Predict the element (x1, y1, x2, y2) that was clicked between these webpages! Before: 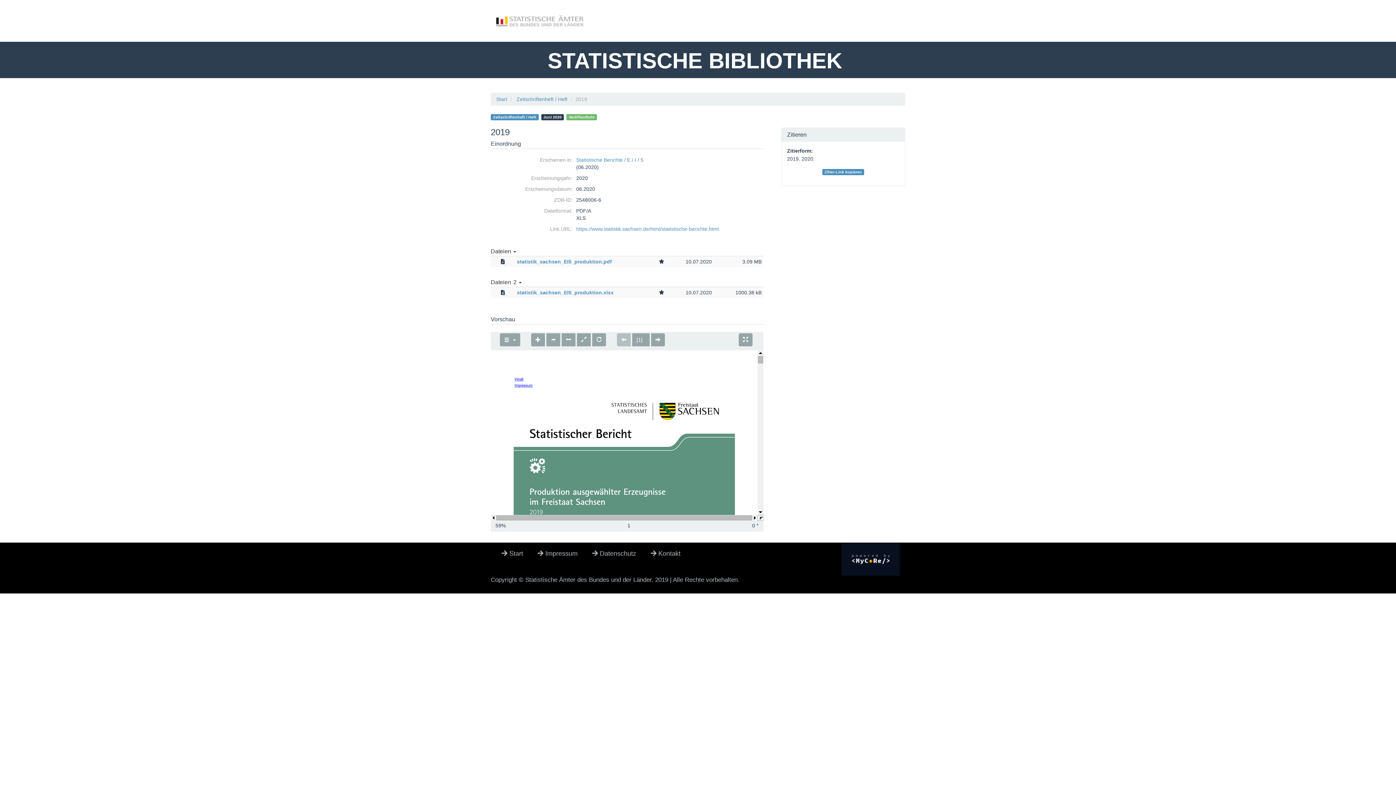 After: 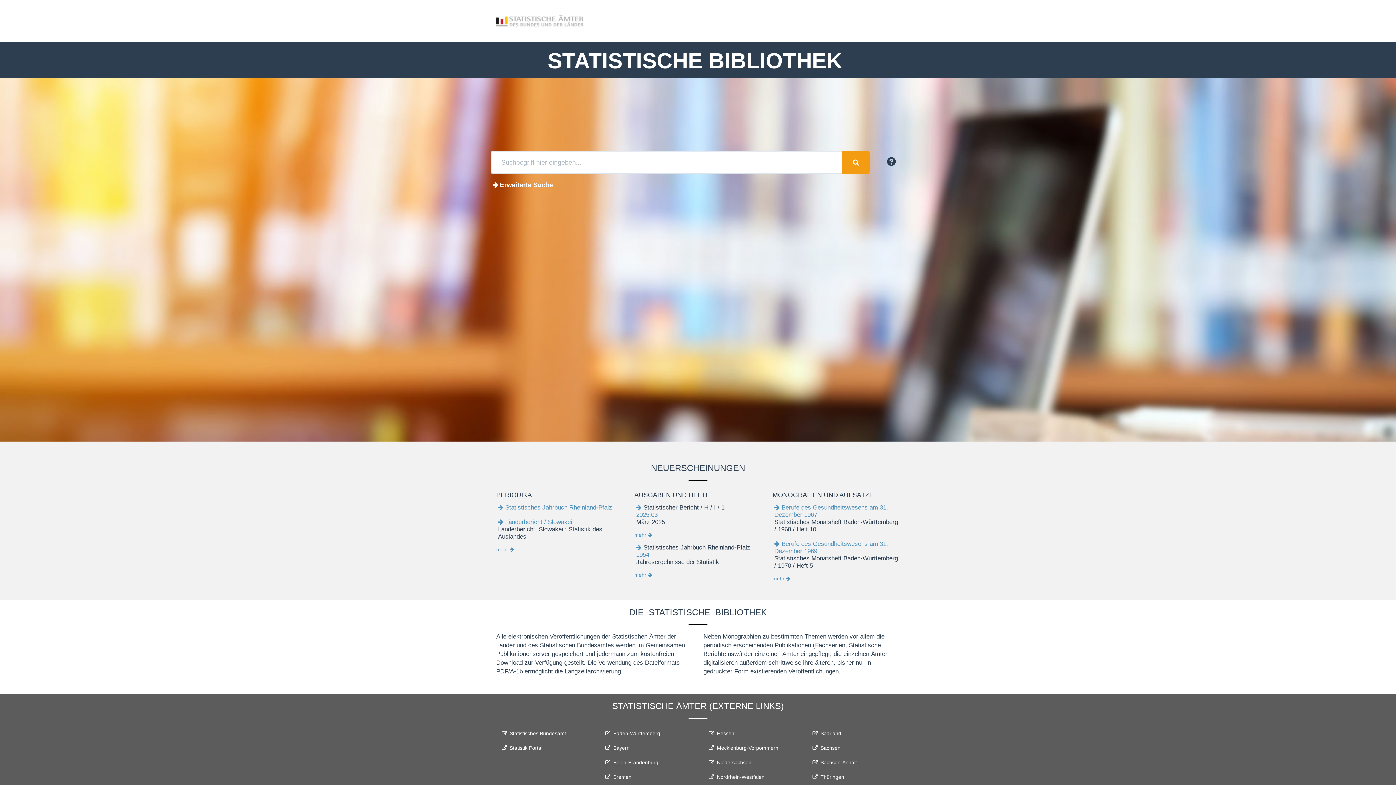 Action: bbox: (496, 542, 532, 564) label:  Start  